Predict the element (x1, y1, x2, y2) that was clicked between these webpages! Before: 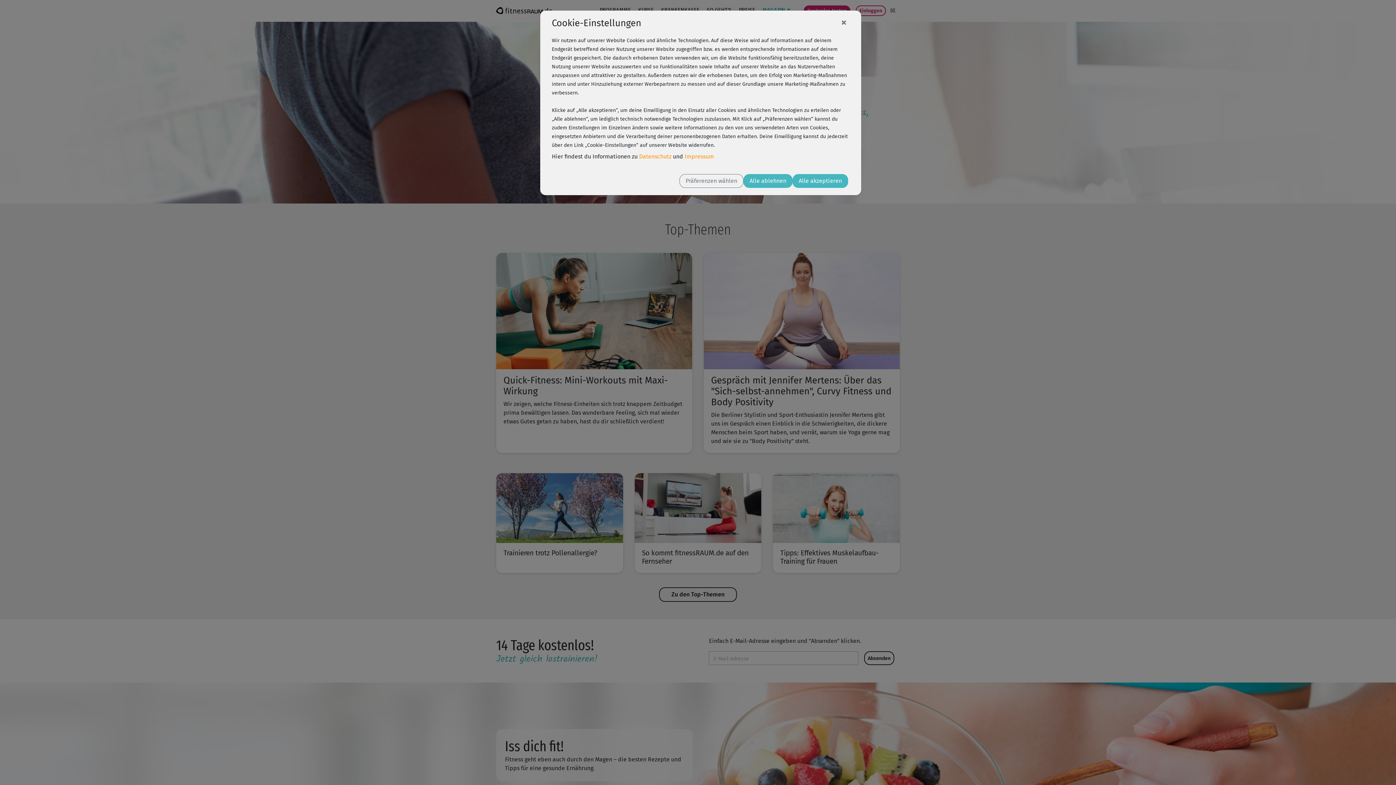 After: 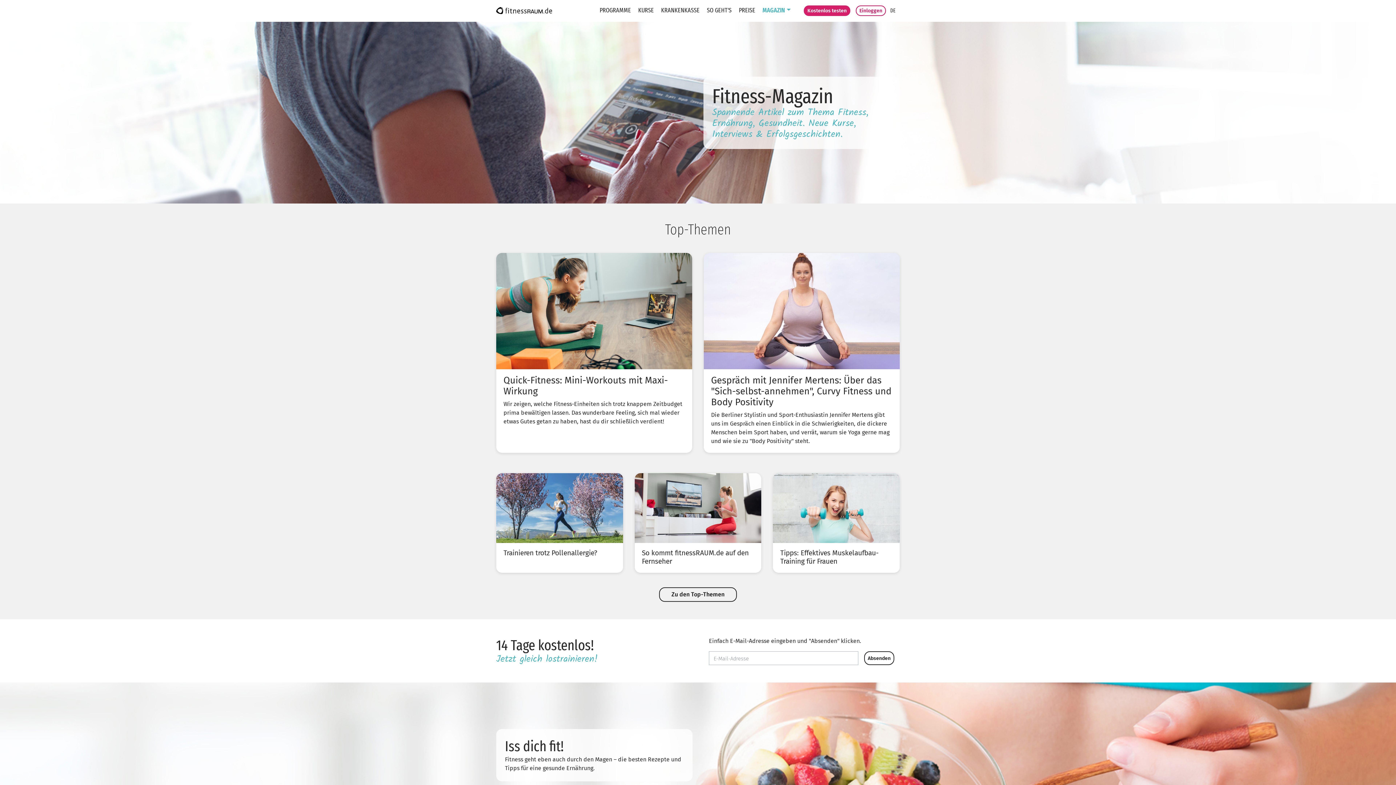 Action: bbox: (743, 174, 792, 188) label: Alle ablehnen